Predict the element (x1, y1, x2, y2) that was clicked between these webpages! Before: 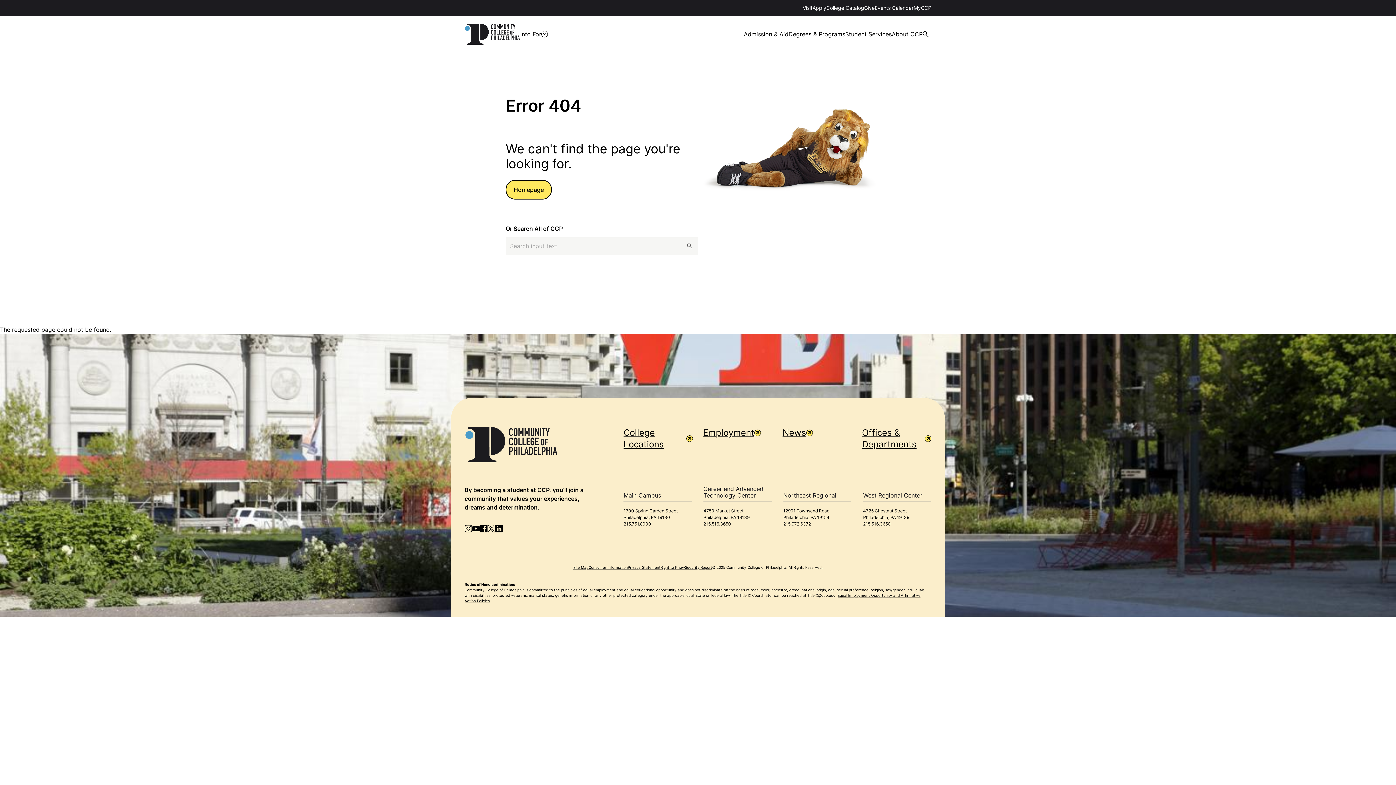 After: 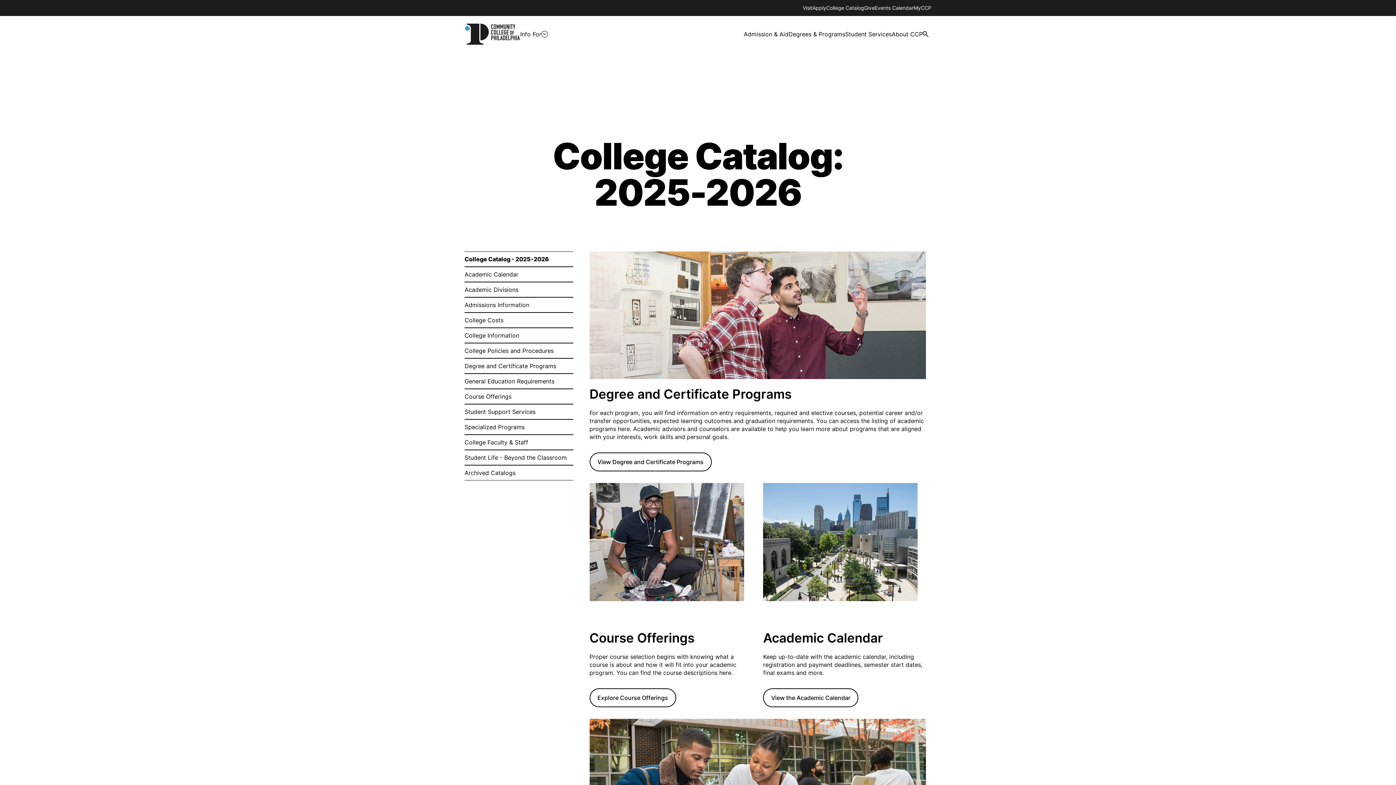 Action: label: College Catalog bbox: (826, 4, 864, 10)